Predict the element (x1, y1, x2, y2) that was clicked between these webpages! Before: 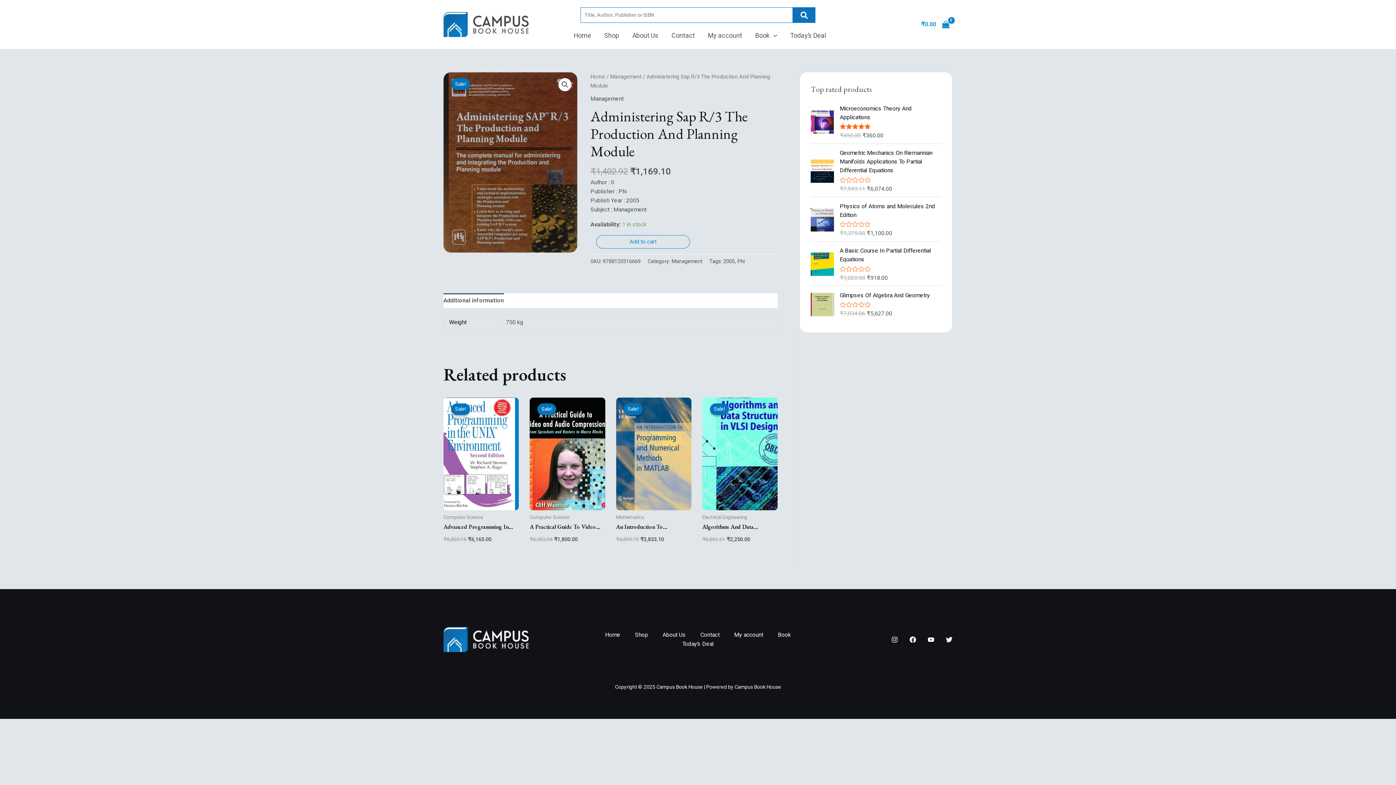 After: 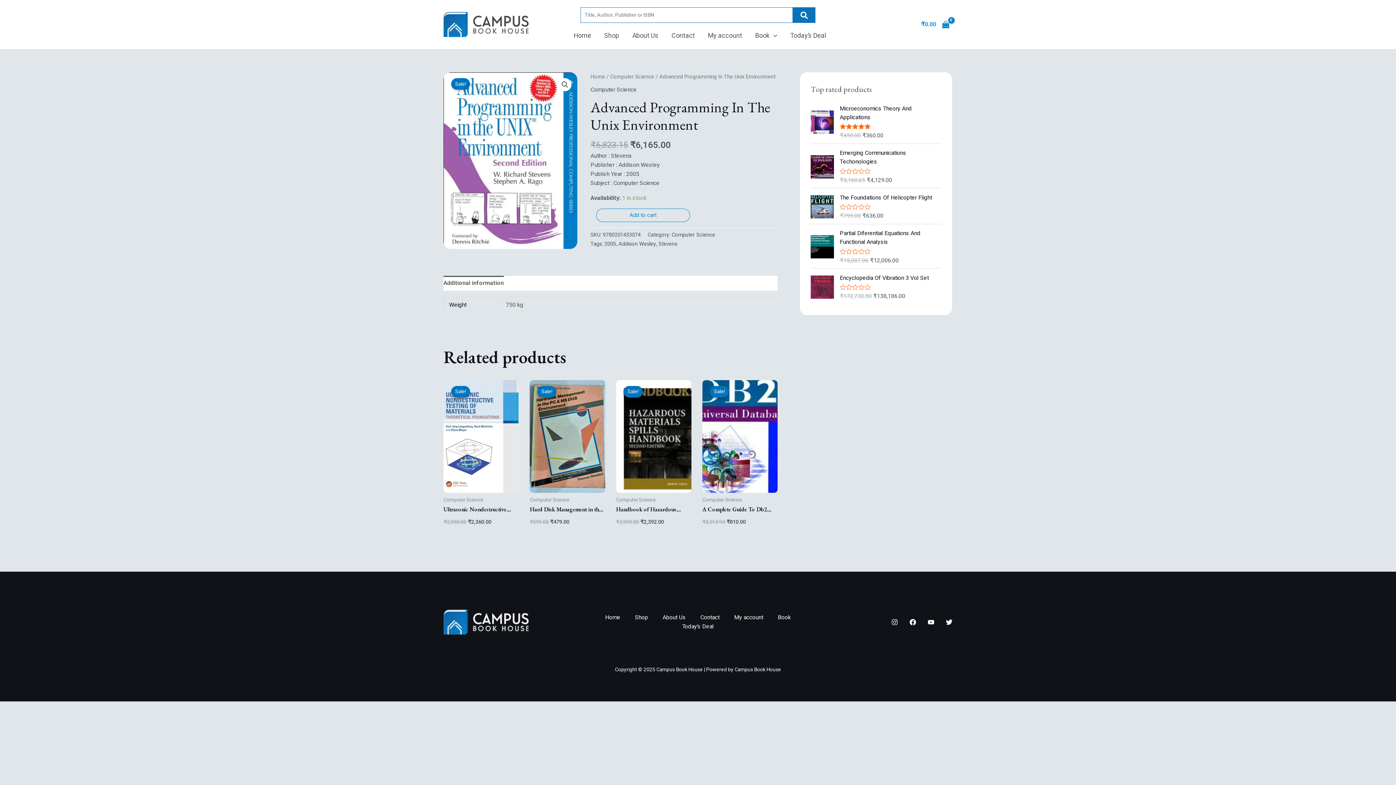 Action: label: Advanced Programming In The Unix Environment bbox: (443, 523, 519, 533)